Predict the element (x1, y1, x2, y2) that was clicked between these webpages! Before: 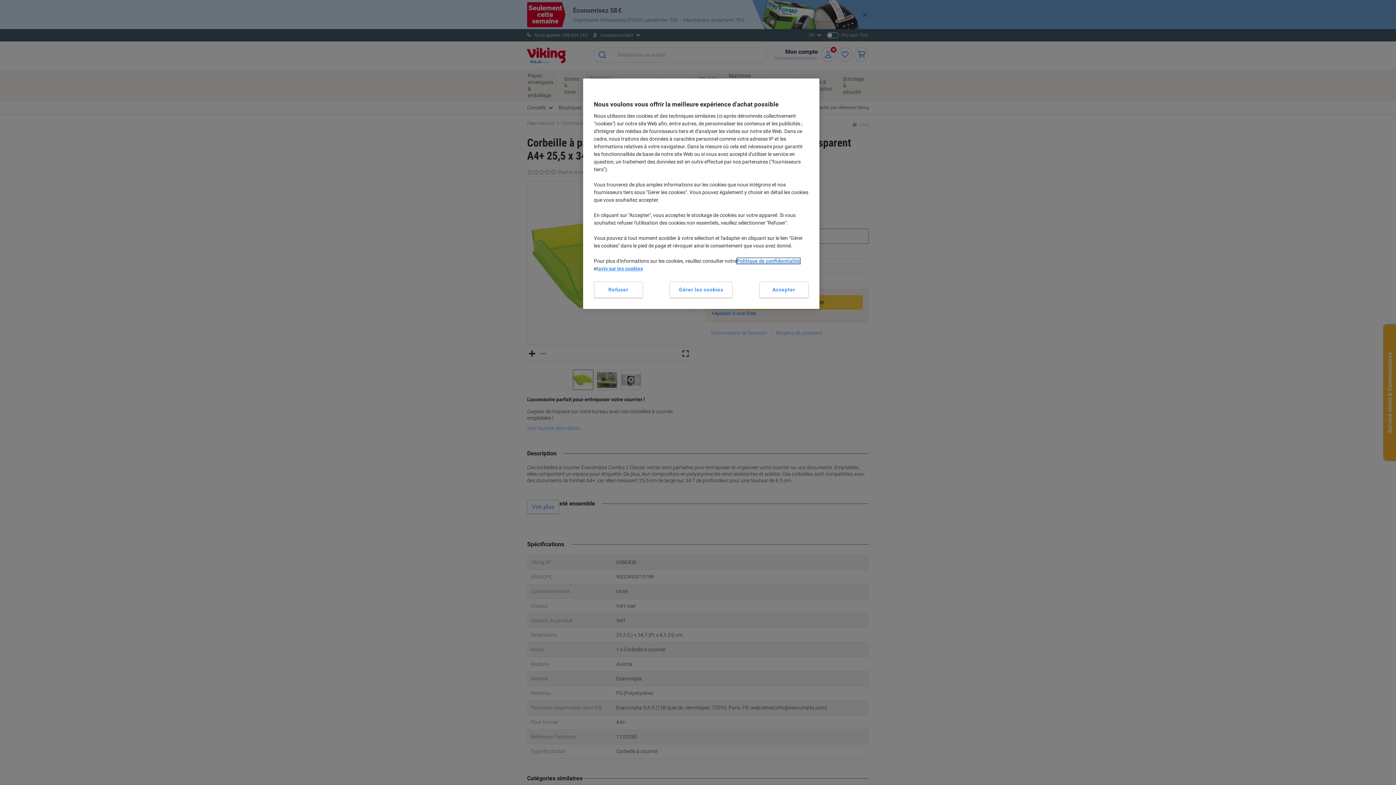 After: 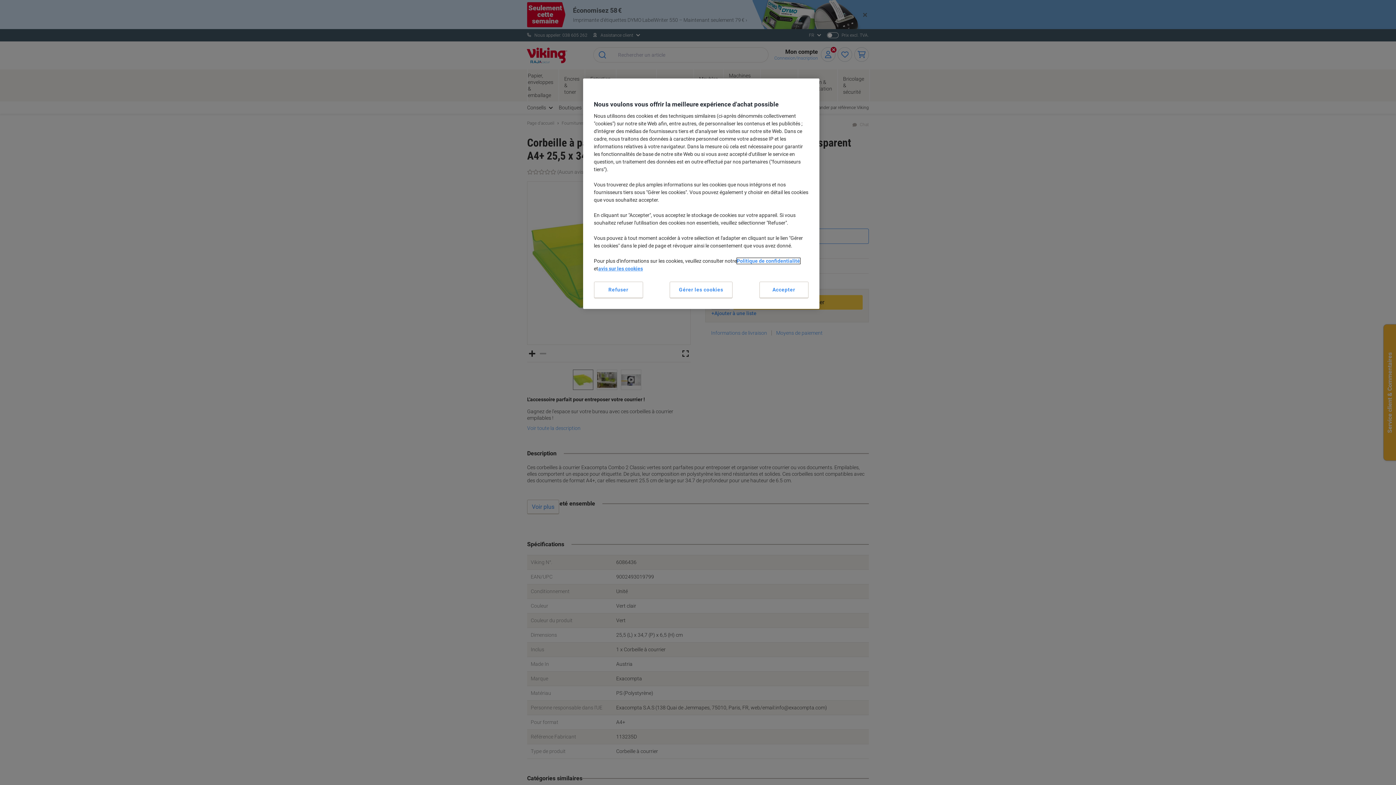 Action: bbox: (736, 258, 800, 264) label: Politique de confidentialité